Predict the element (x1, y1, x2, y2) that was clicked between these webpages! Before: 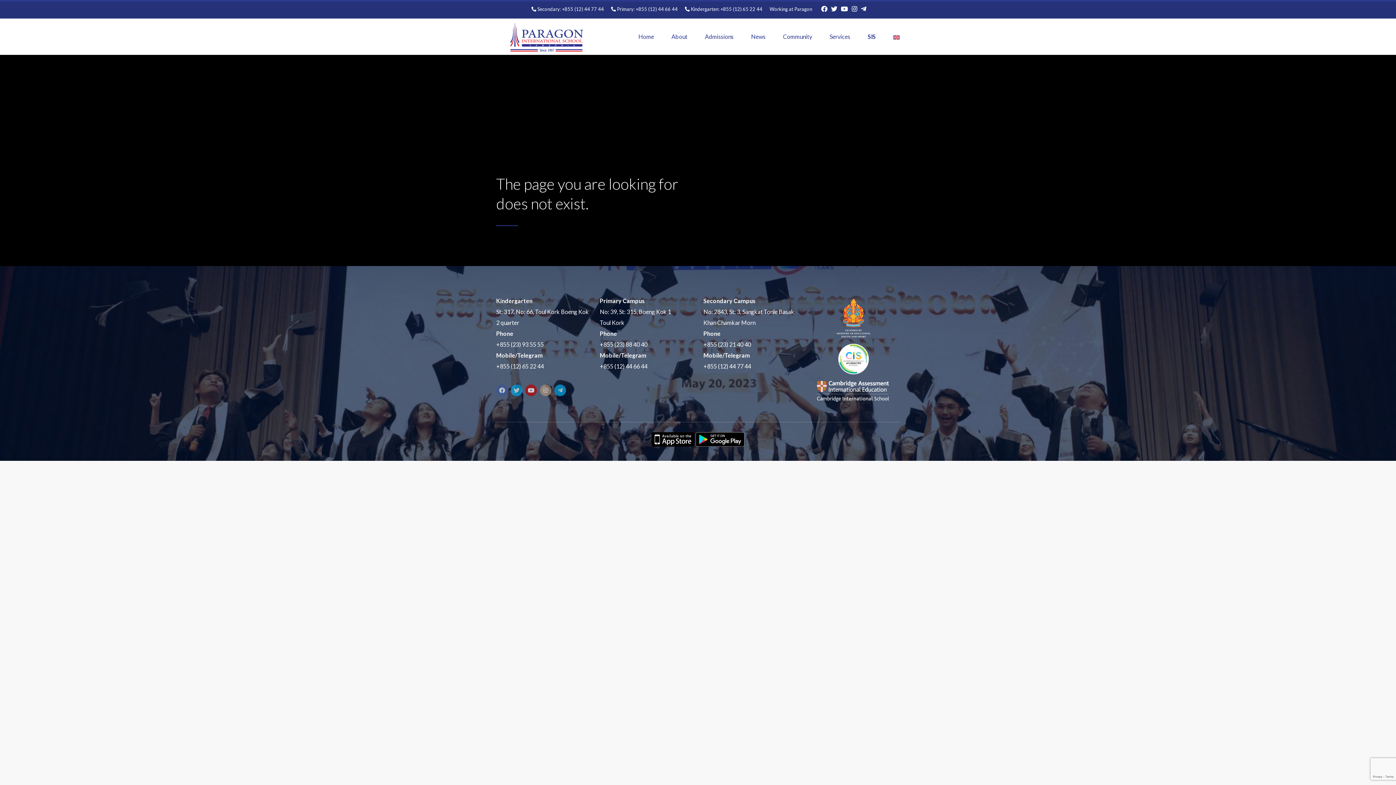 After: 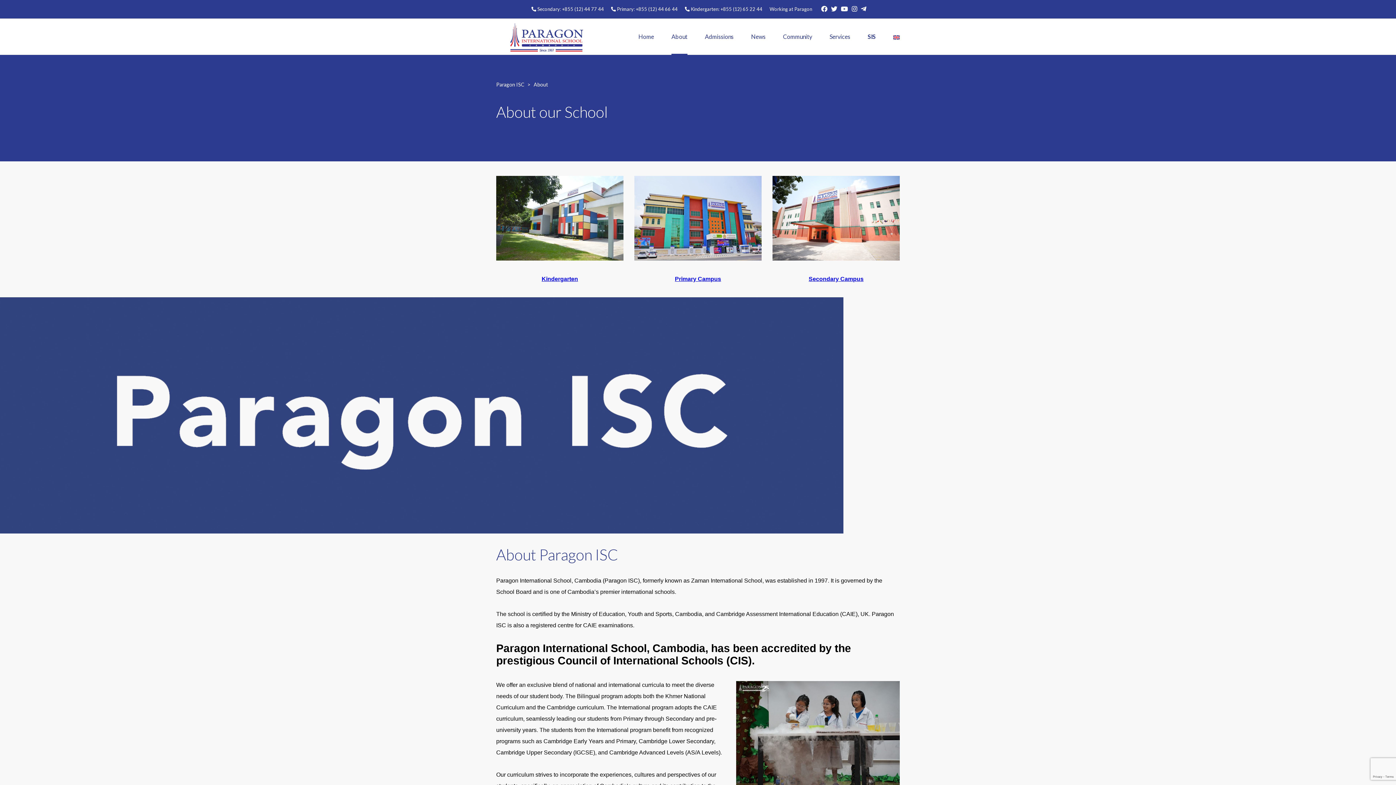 Action: bbox: (671, 18, 687, 54) label: About